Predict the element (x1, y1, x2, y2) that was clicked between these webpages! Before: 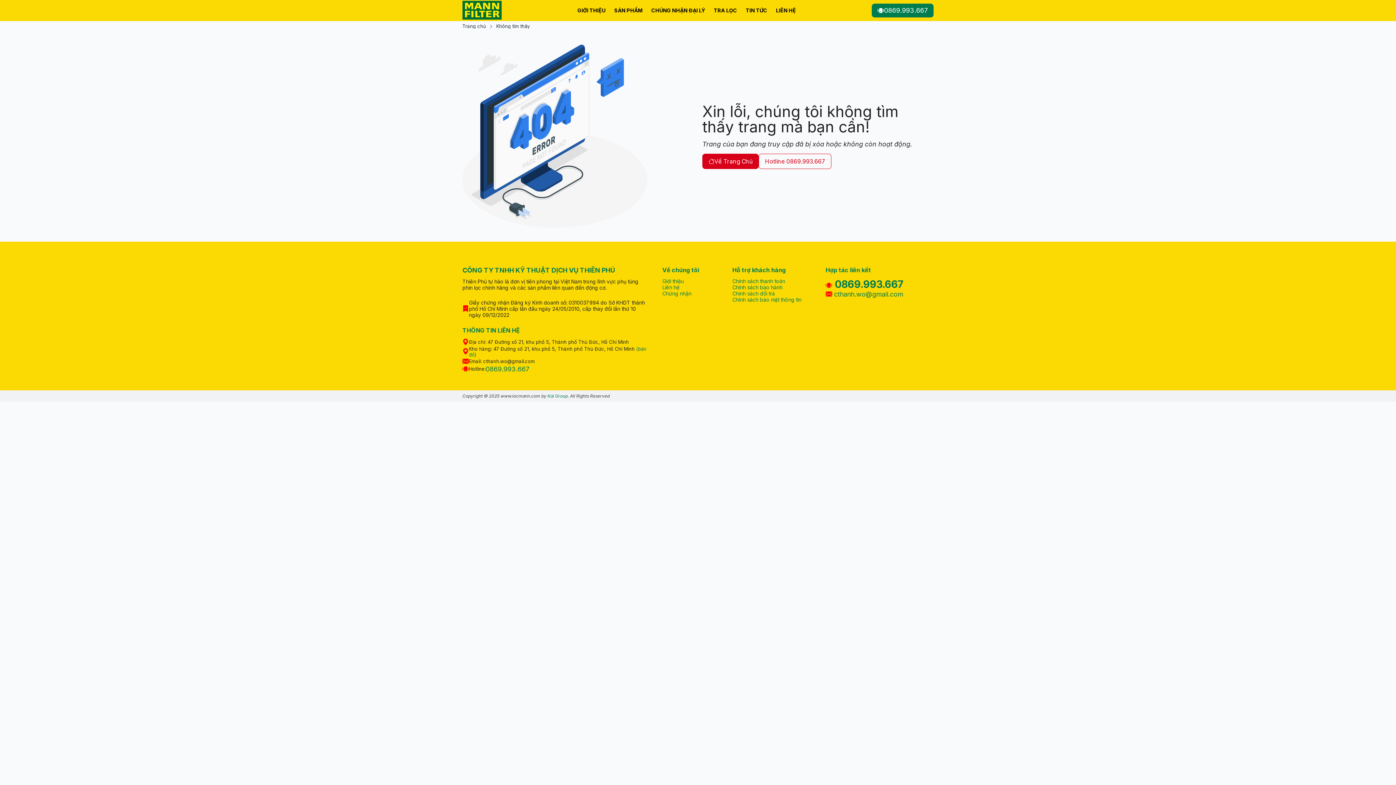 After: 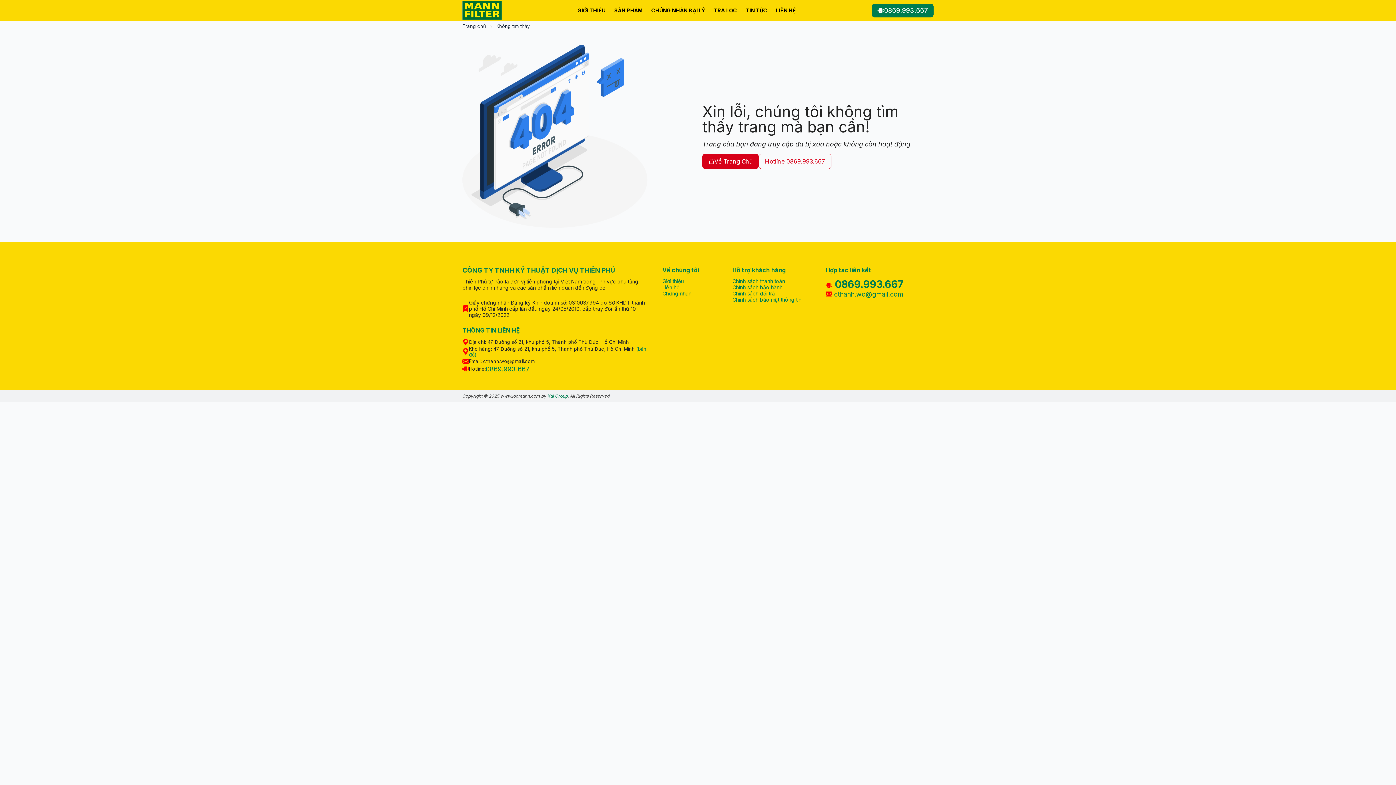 Action: bbox: (547, 393, 568, 398) label: Kai Group